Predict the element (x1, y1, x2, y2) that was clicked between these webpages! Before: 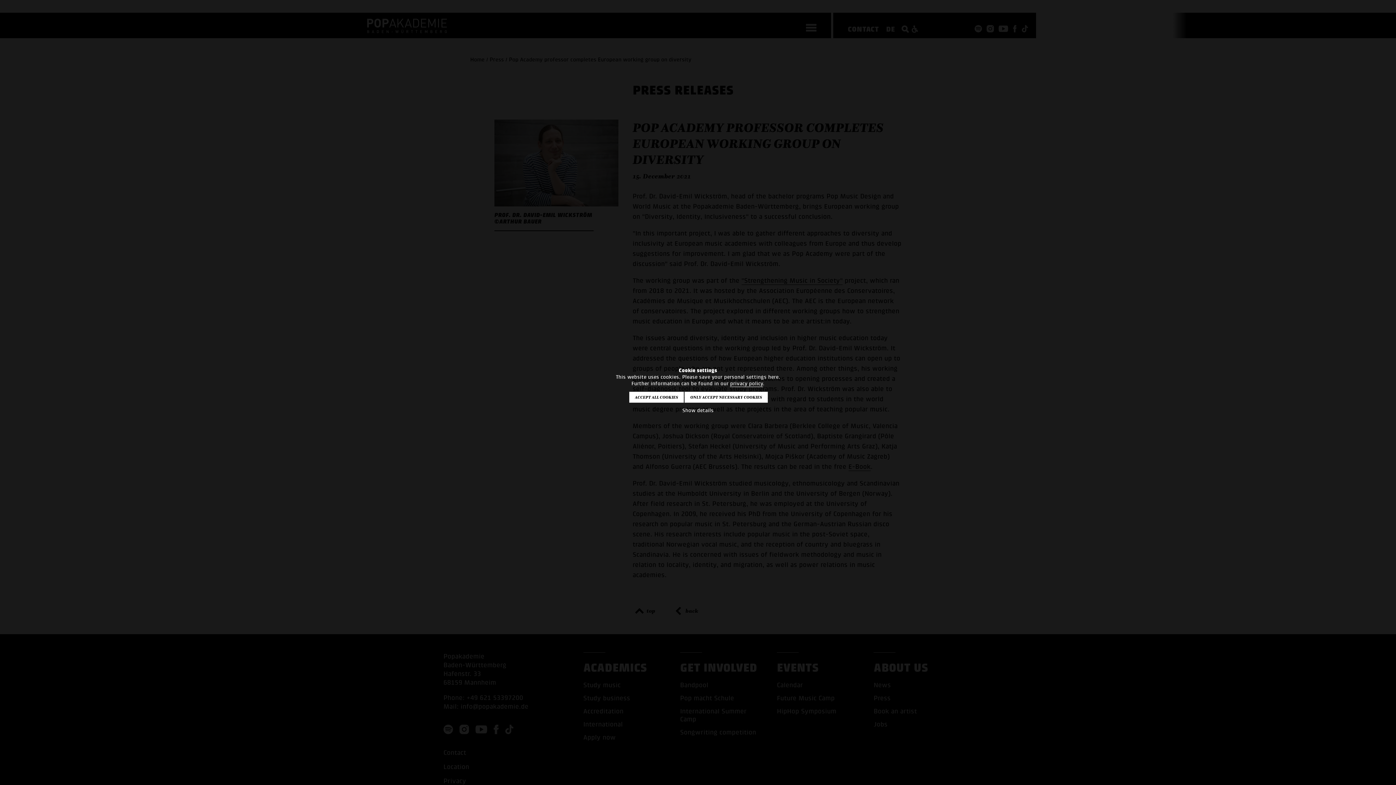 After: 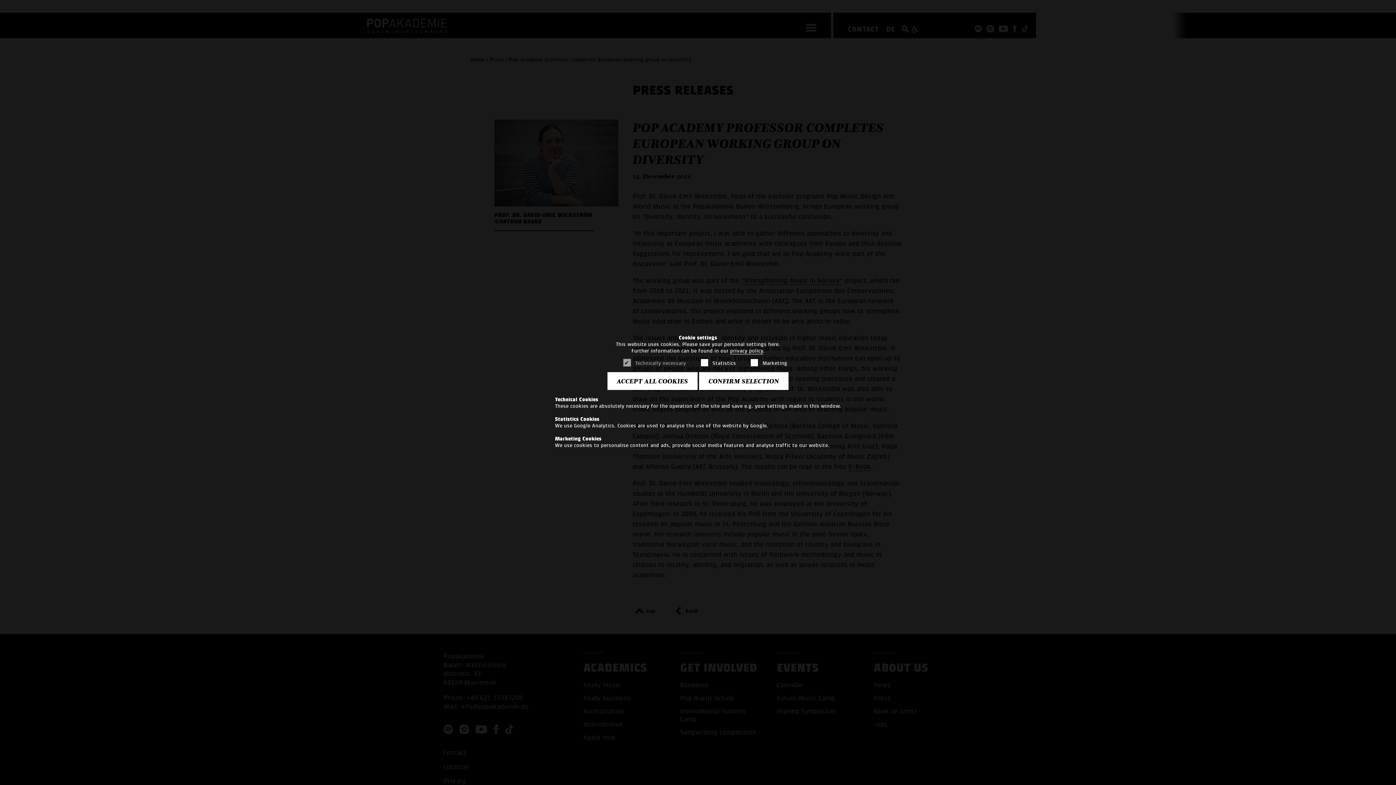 Action: bbox: (682, 407, 713, 413) label: Show details